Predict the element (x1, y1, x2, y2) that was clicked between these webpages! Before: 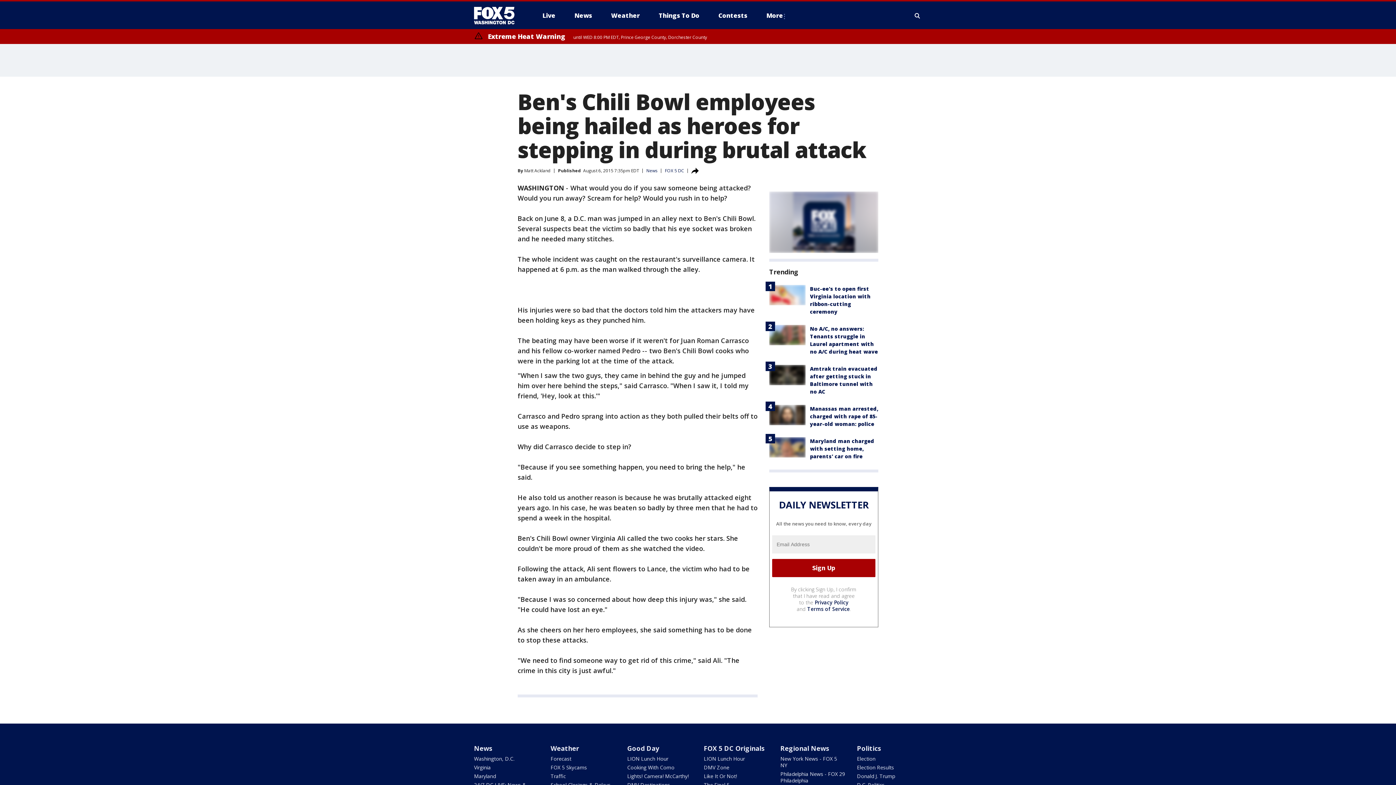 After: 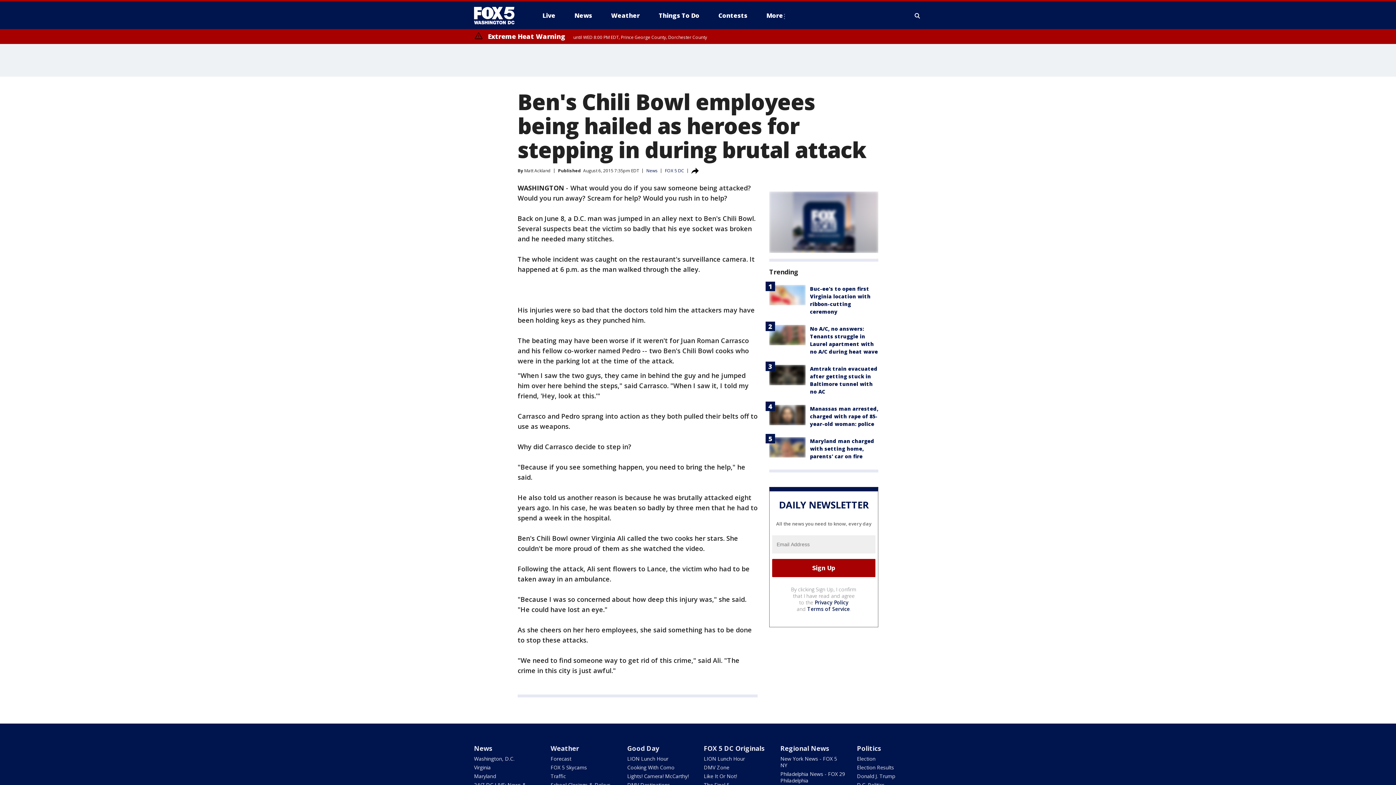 Action: bbox: (807, 605, 850, 612) label: Terms of Service